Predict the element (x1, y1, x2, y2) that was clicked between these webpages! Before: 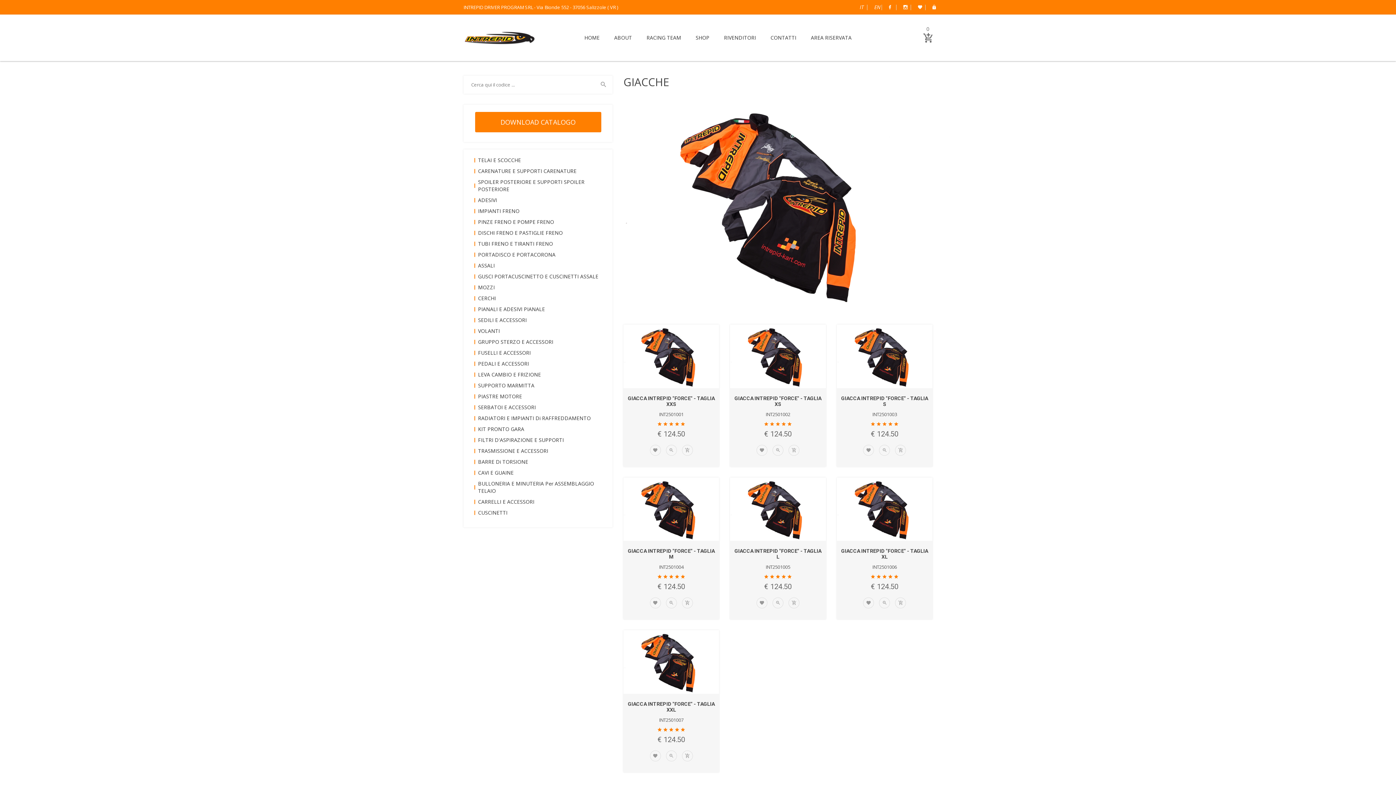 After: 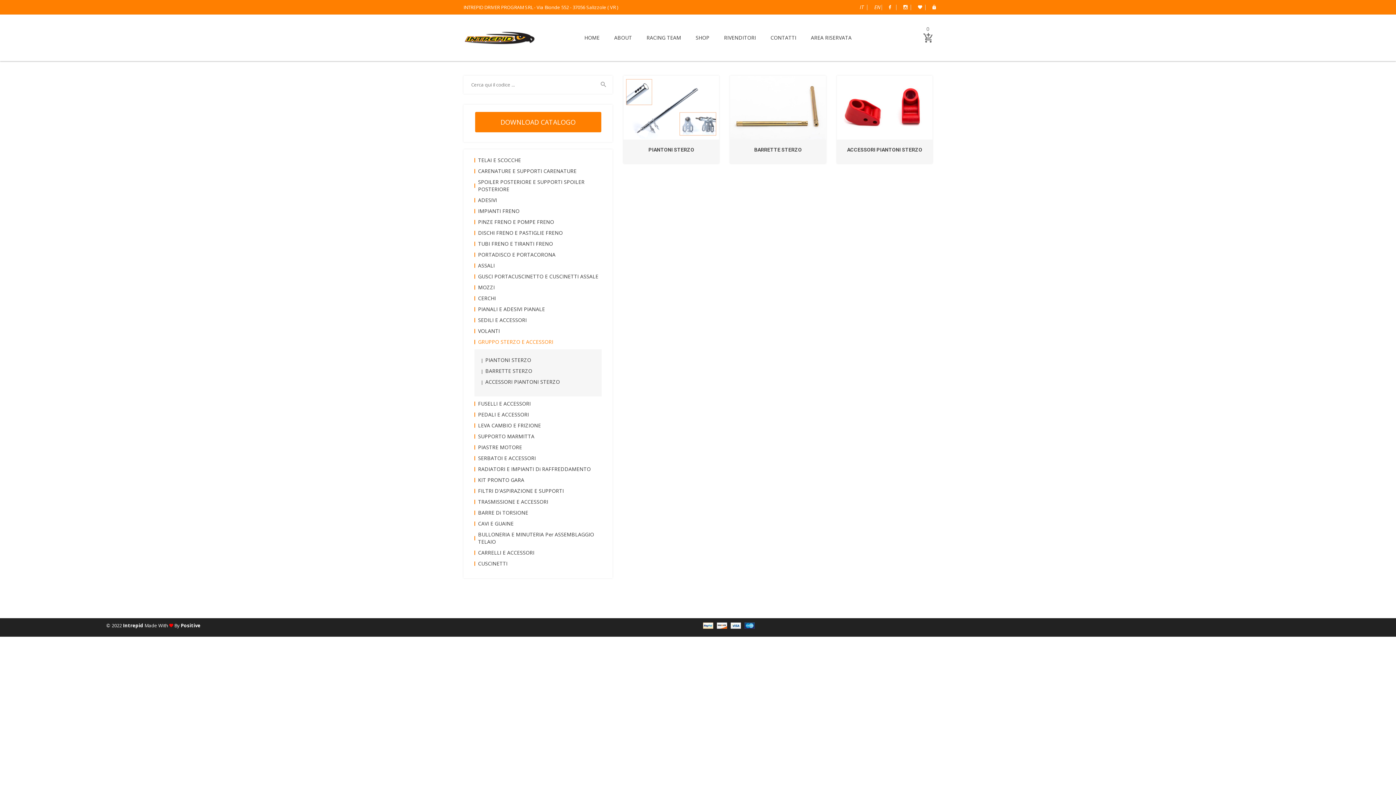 Action: label: GRUPPO STERZO E ACCESSORI bbox: (474, 338, 553, 345)